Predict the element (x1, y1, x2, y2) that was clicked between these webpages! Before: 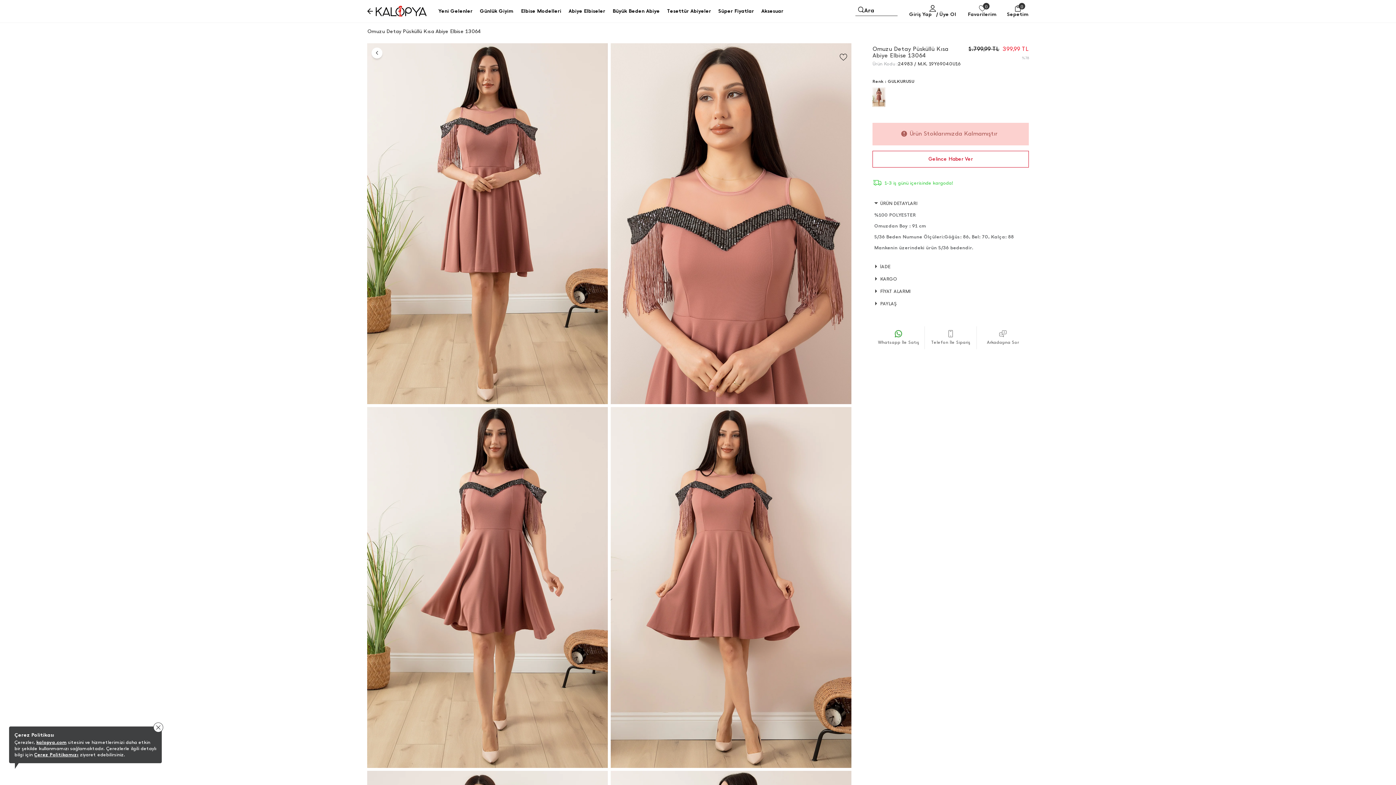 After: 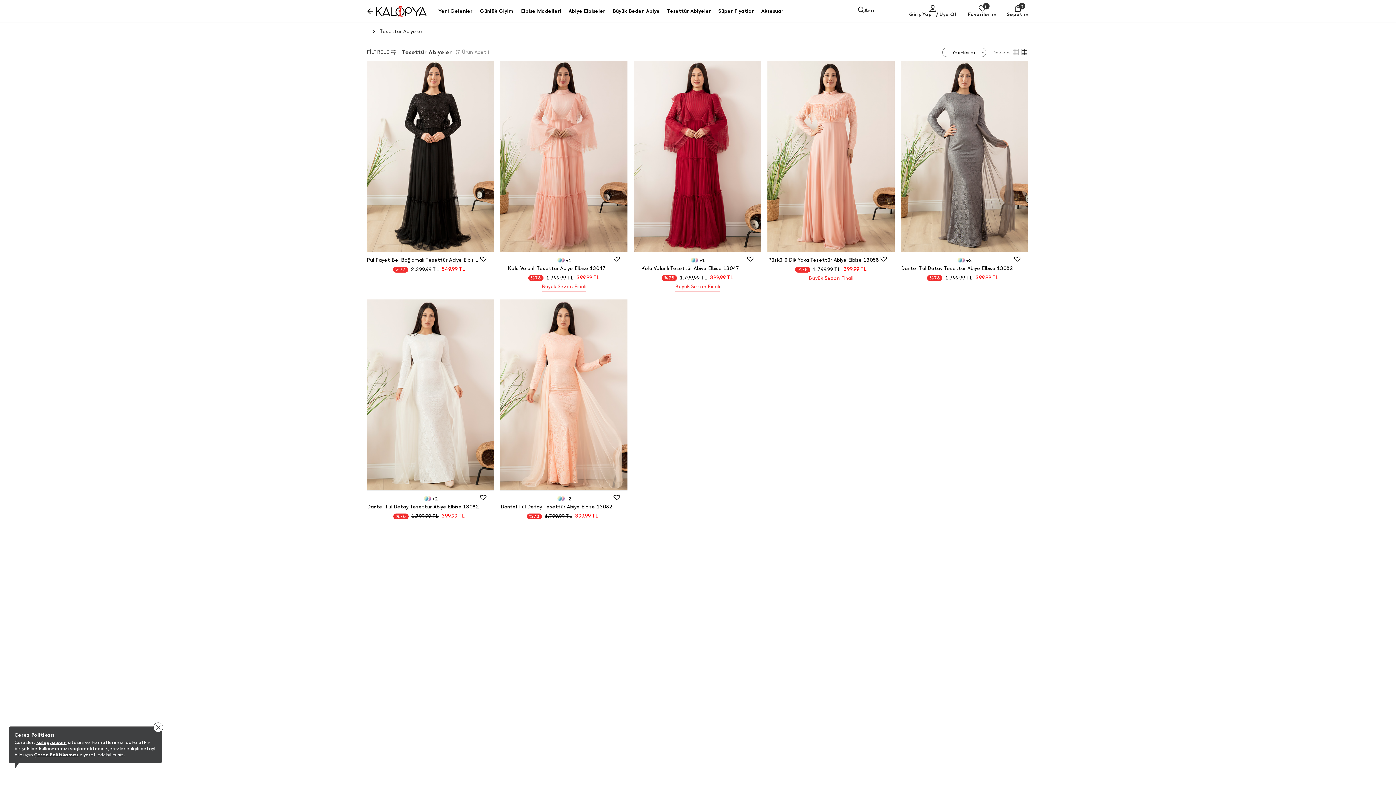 Action: label: Tesettür Abiyeler bbox: (665, 6, 712, 15)